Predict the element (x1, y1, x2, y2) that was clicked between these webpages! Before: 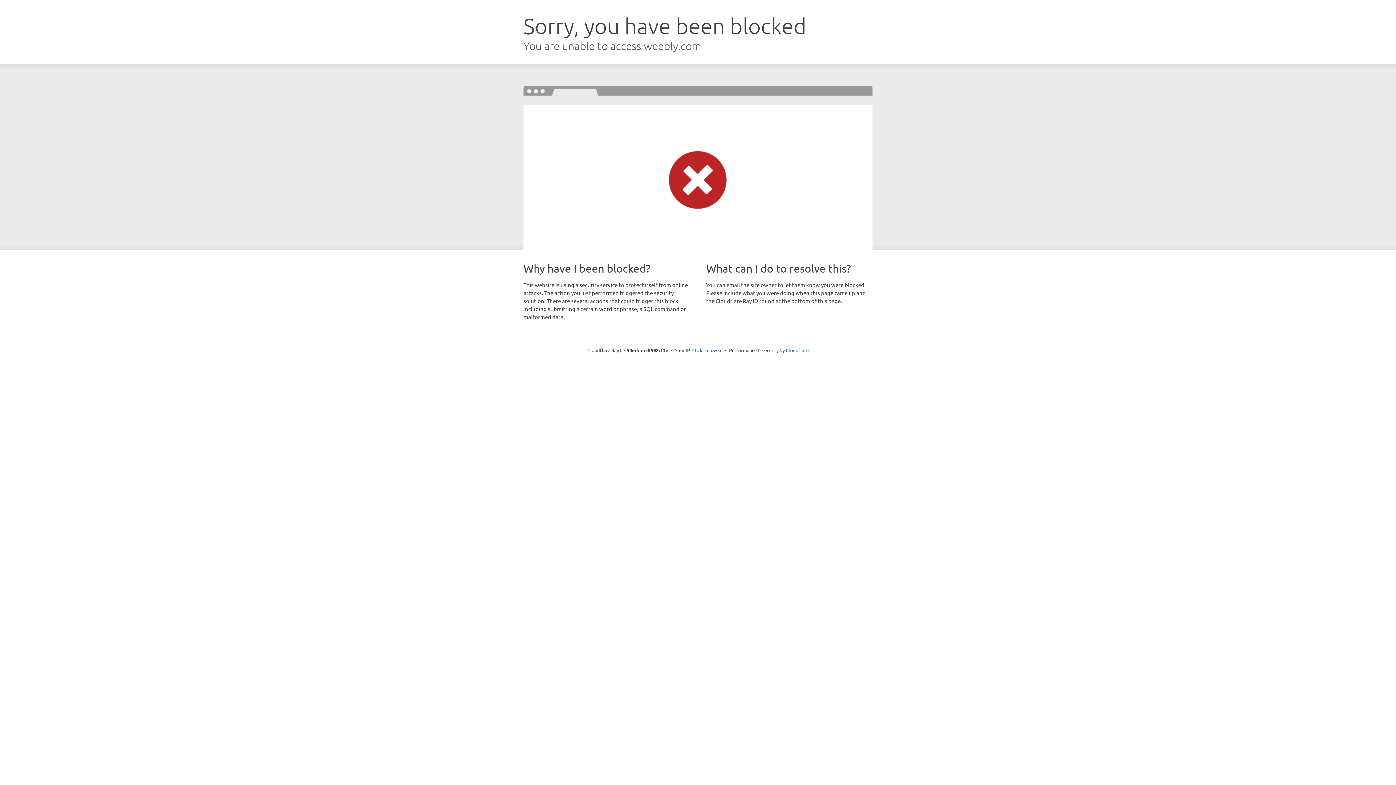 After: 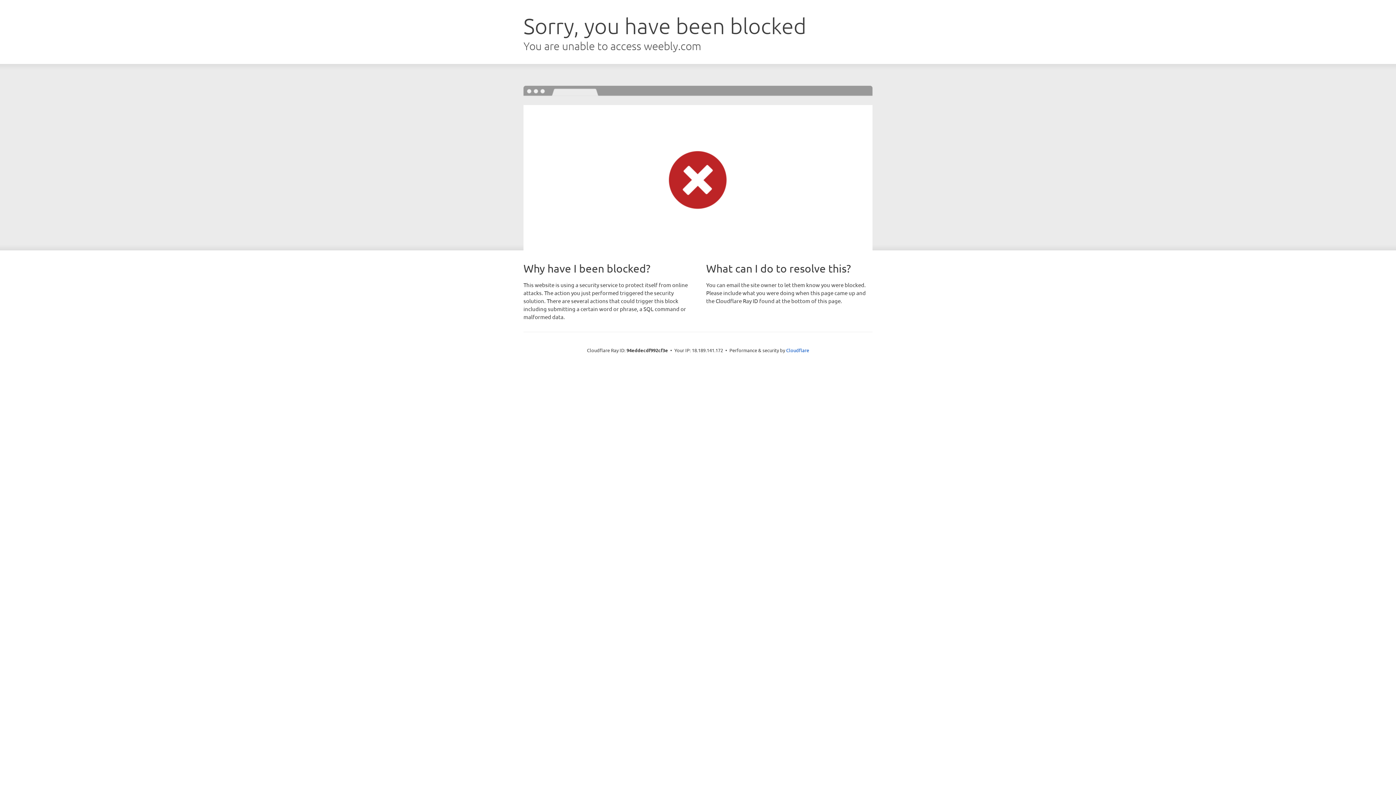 Action: label: Click to reveal bbox: (692, 346, 722, 353)